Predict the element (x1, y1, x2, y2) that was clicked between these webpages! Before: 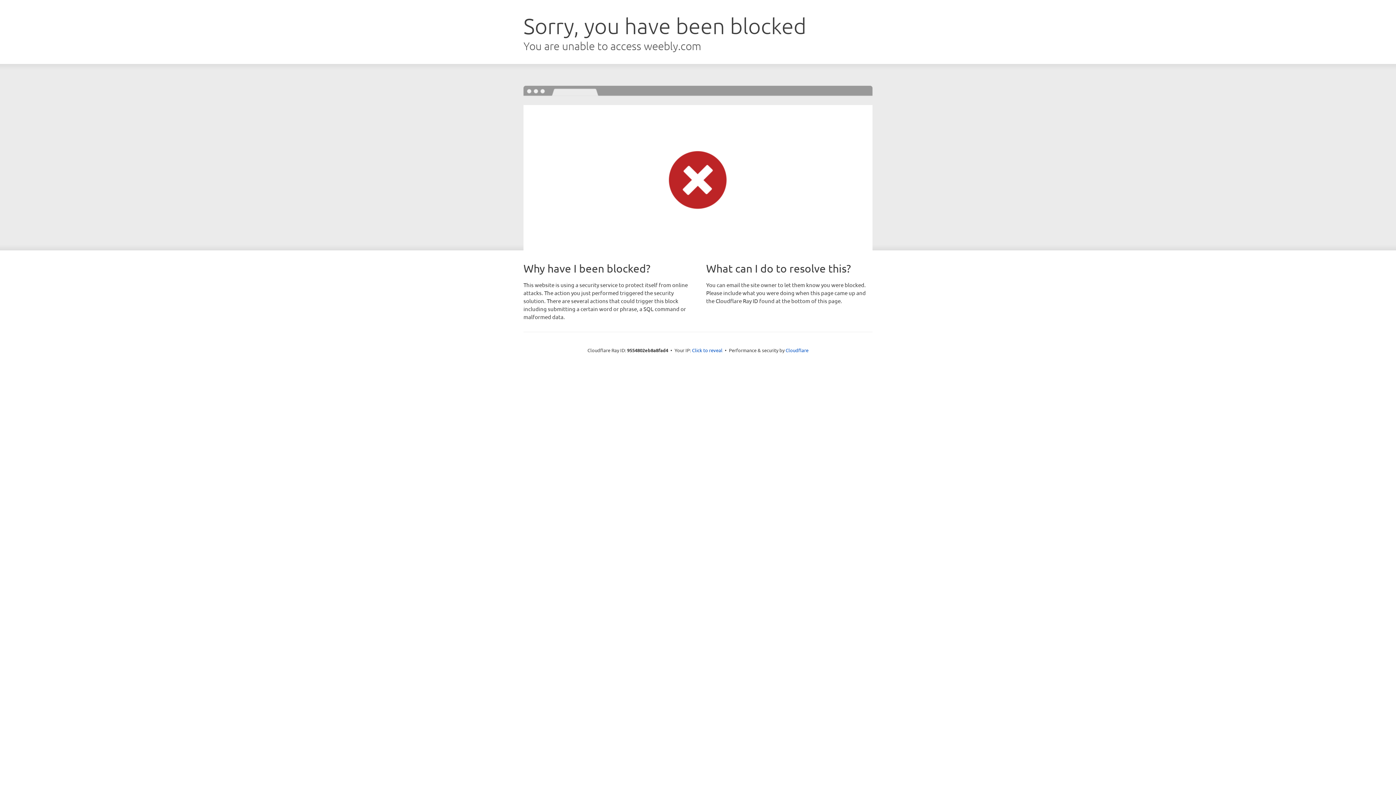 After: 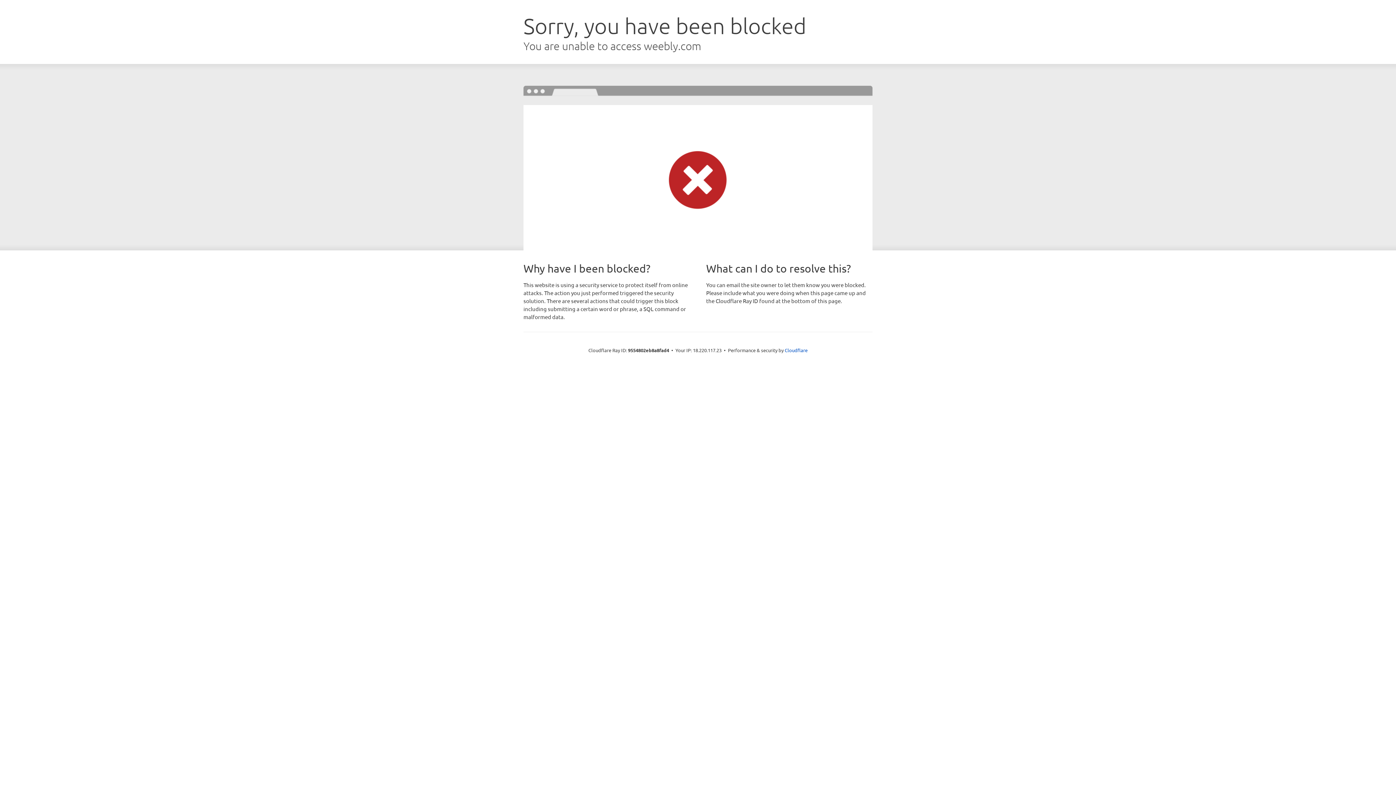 Action: bbox: (692, 346, 722, 353) label: Click to reveal